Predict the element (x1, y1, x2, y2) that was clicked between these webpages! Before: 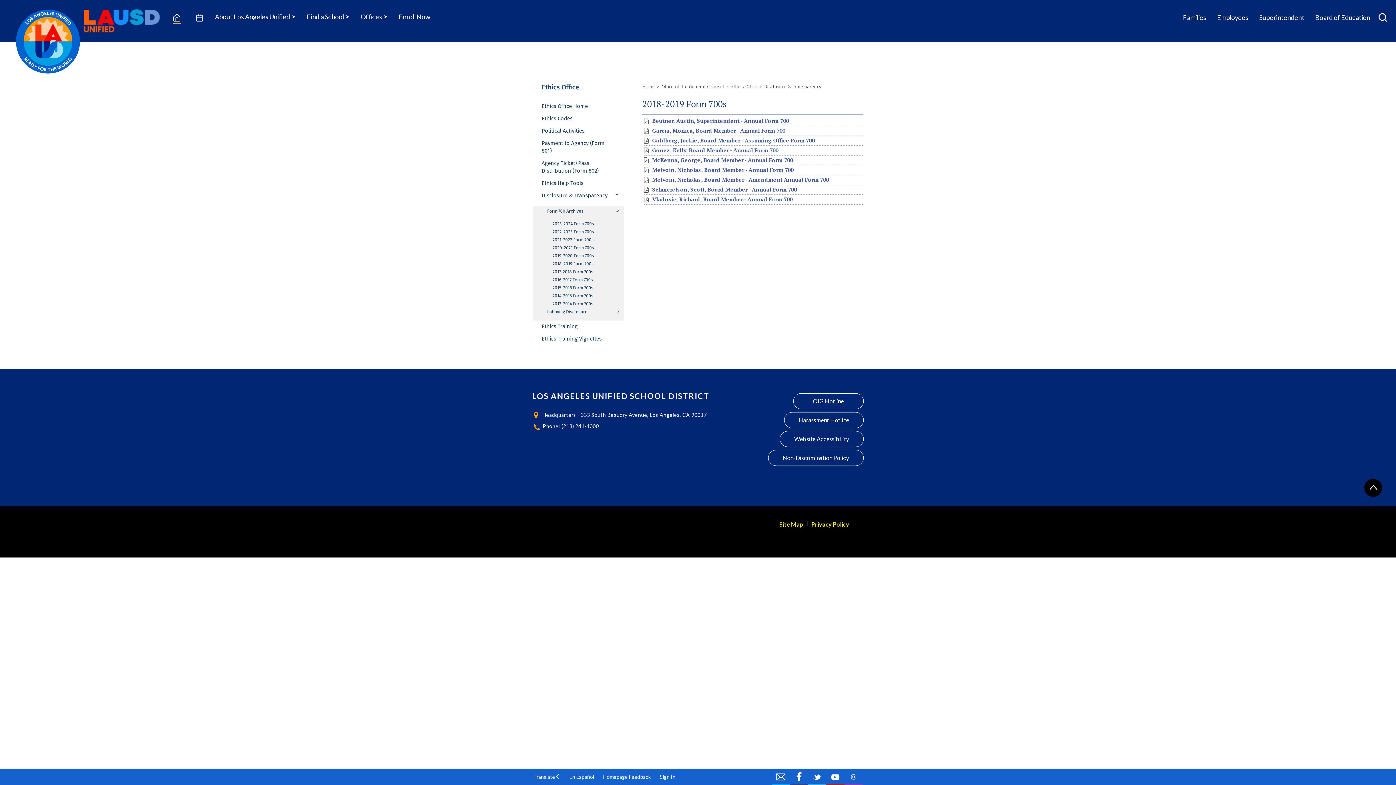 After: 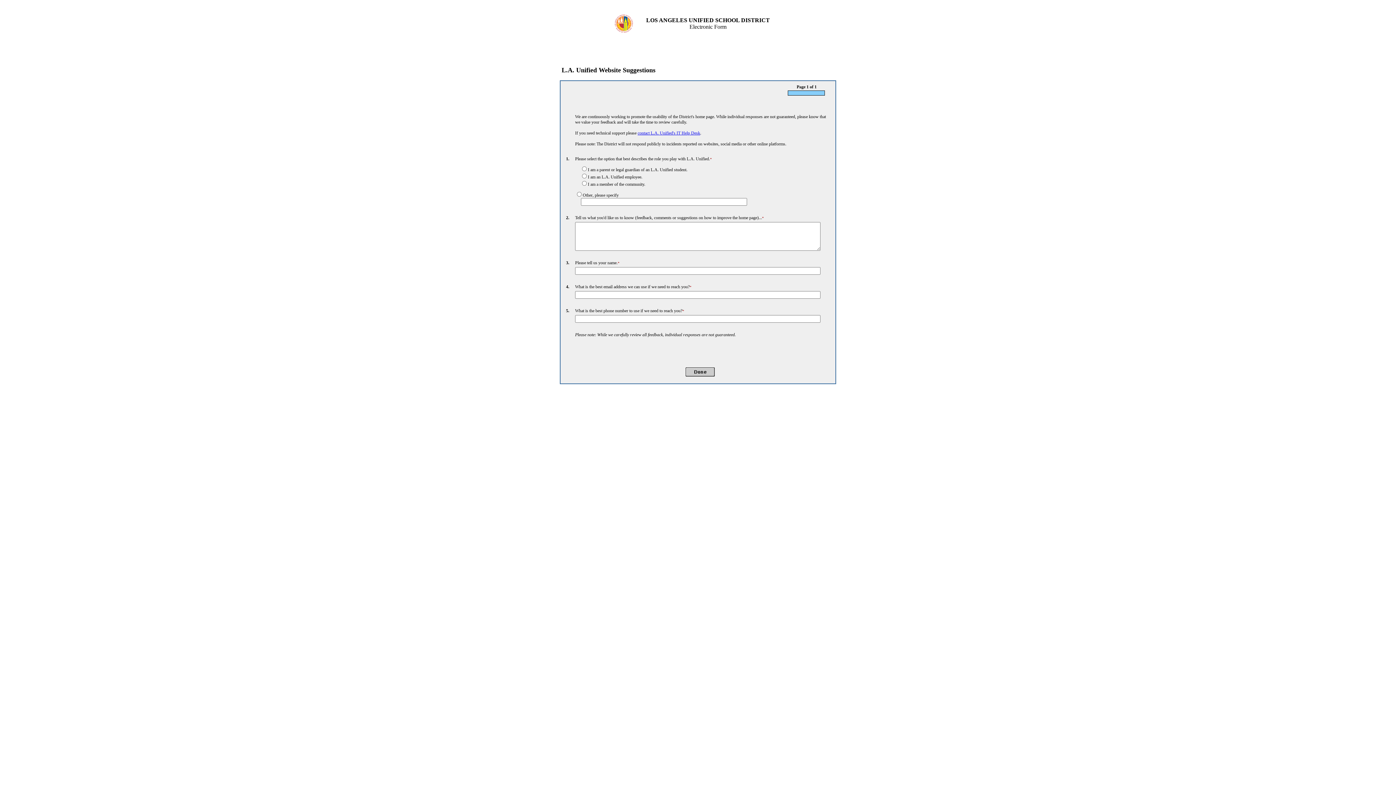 Action: bbox: (603, 774, 650, 780) label: Homepage Feedback